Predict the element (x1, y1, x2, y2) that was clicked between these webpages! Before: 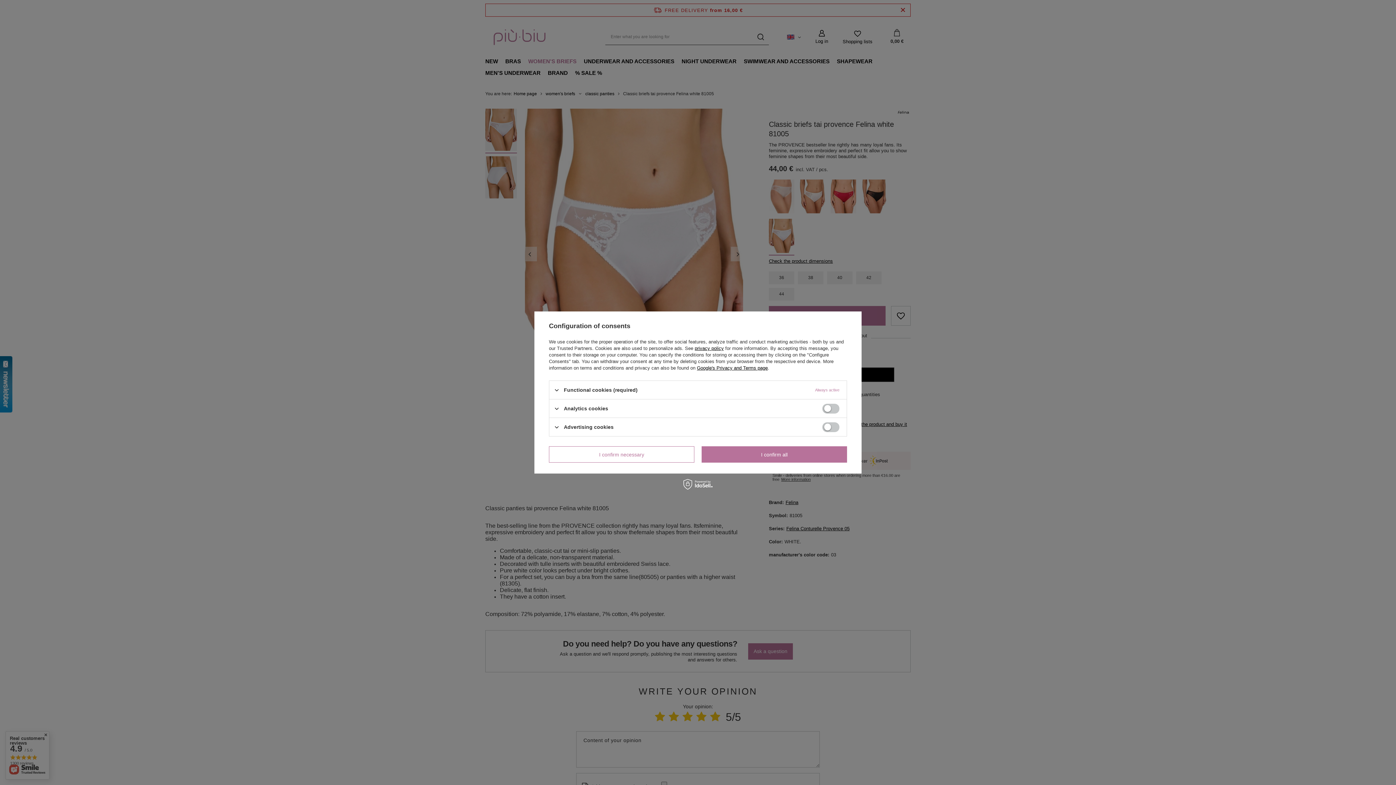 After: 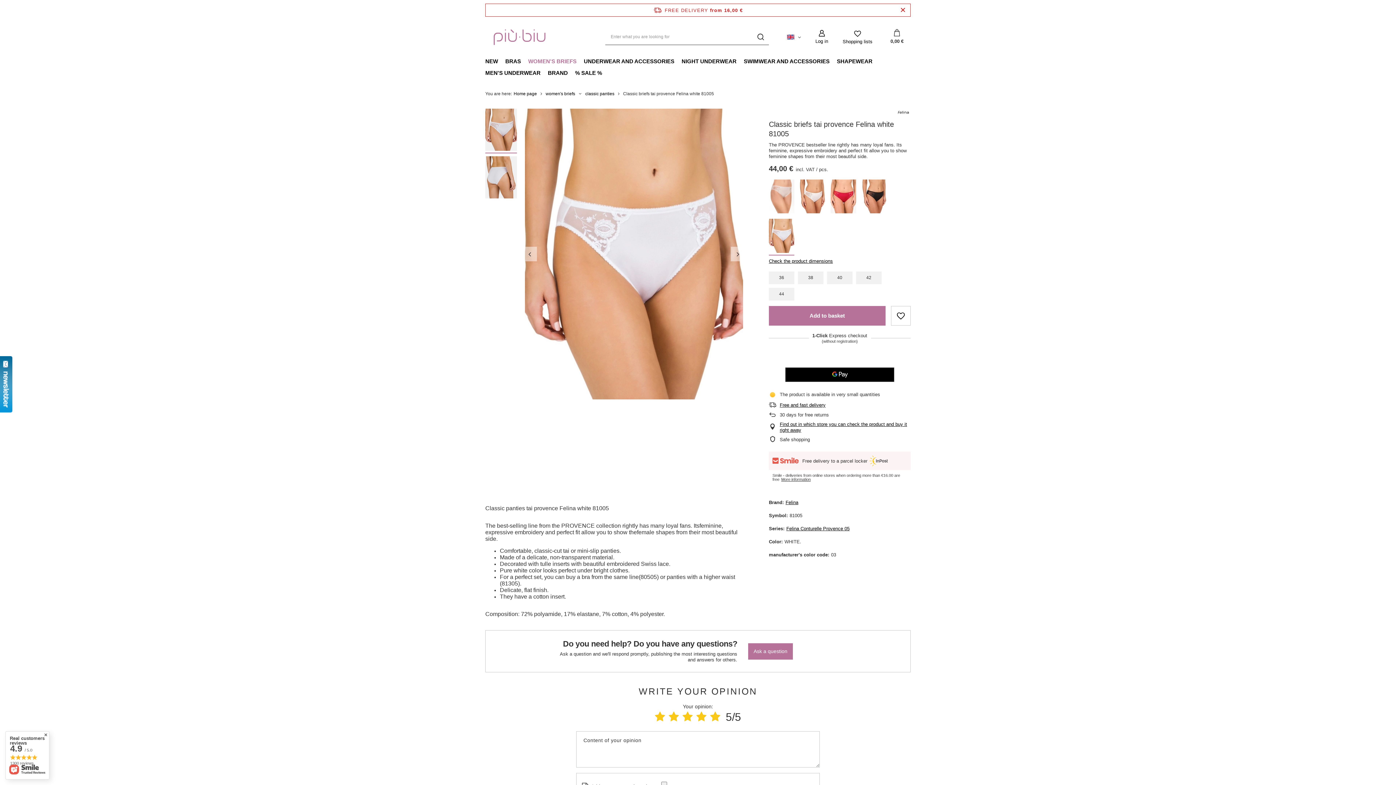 Action: bbox: (549, 446, 694, 462) label: I confirm necessary